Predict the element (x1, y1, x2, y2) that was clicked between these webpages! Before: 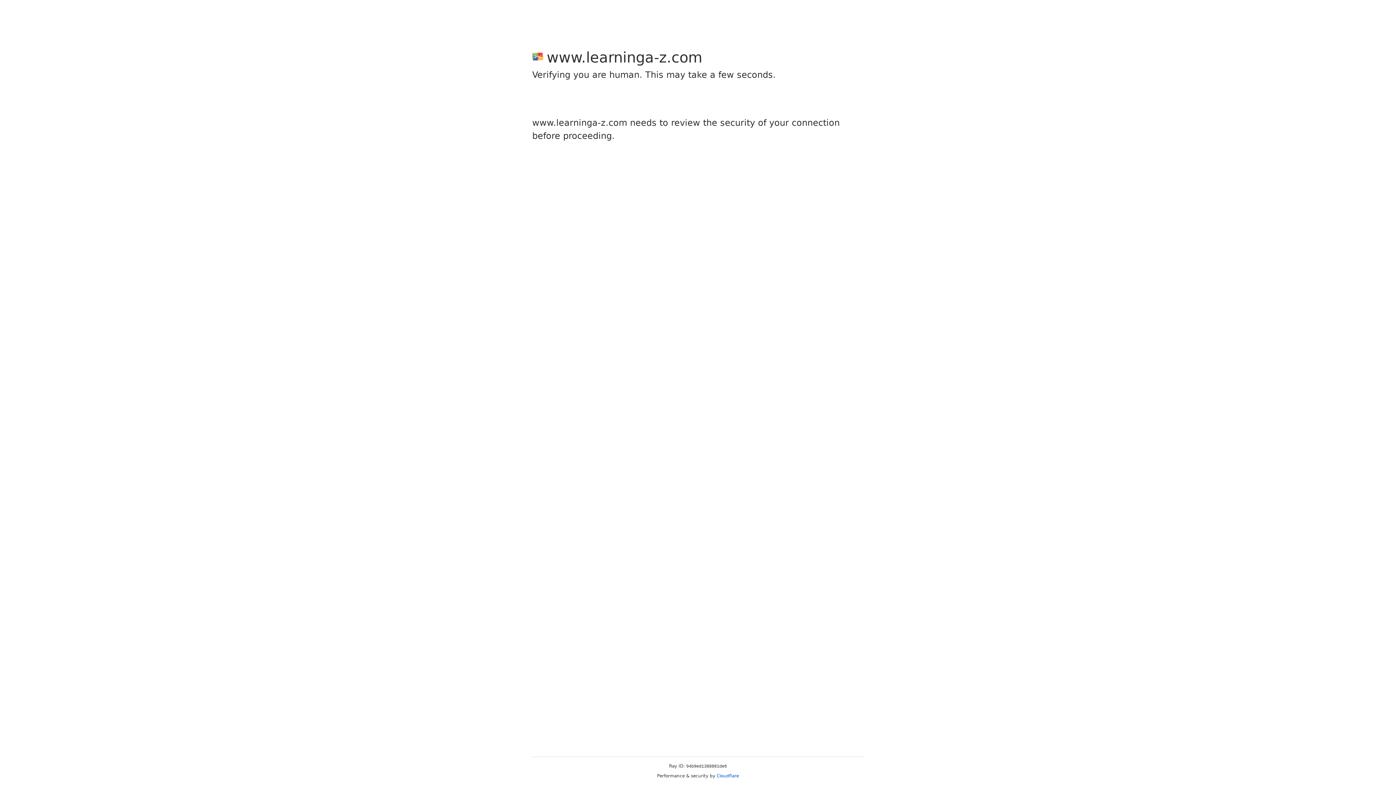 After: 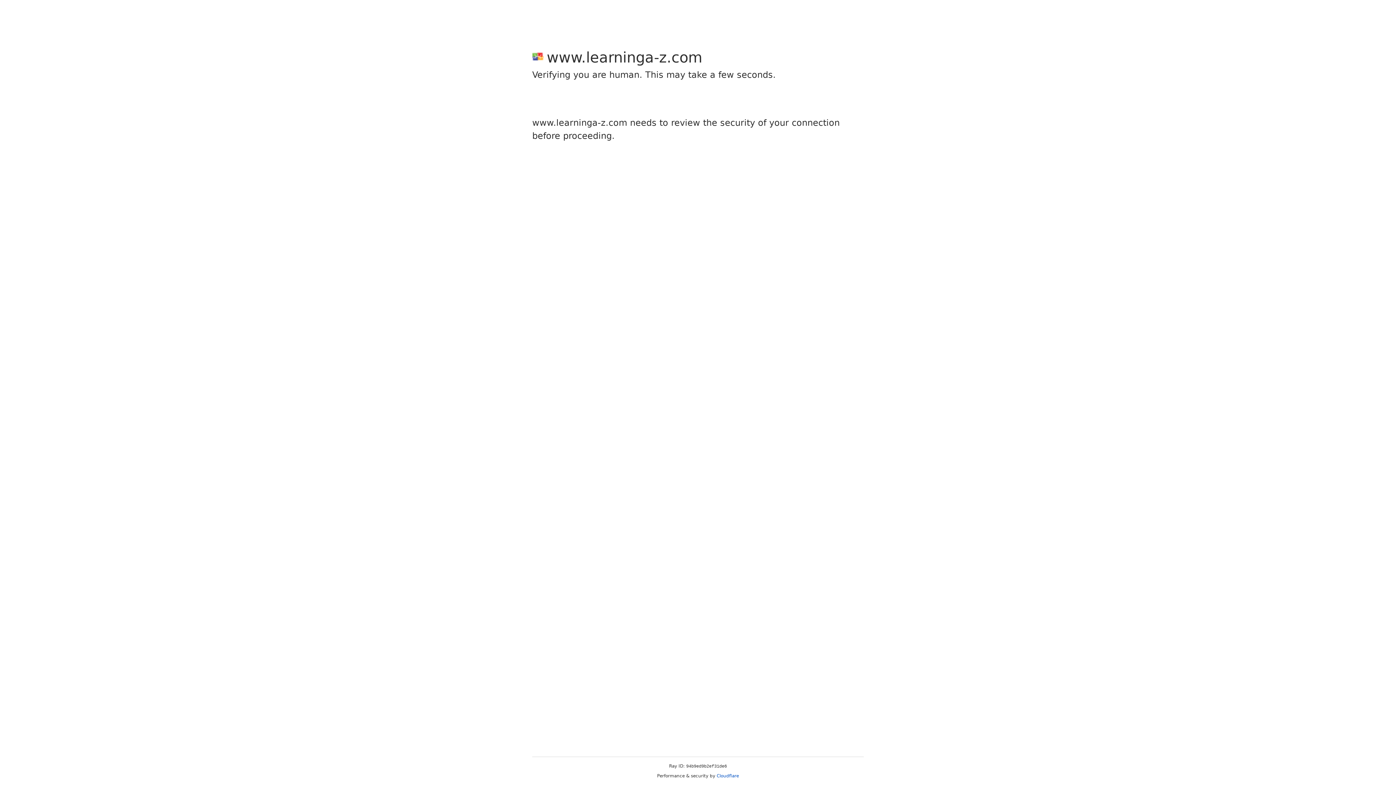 Action: bbox: (716, 773, 739, 778) label: Cloudflare